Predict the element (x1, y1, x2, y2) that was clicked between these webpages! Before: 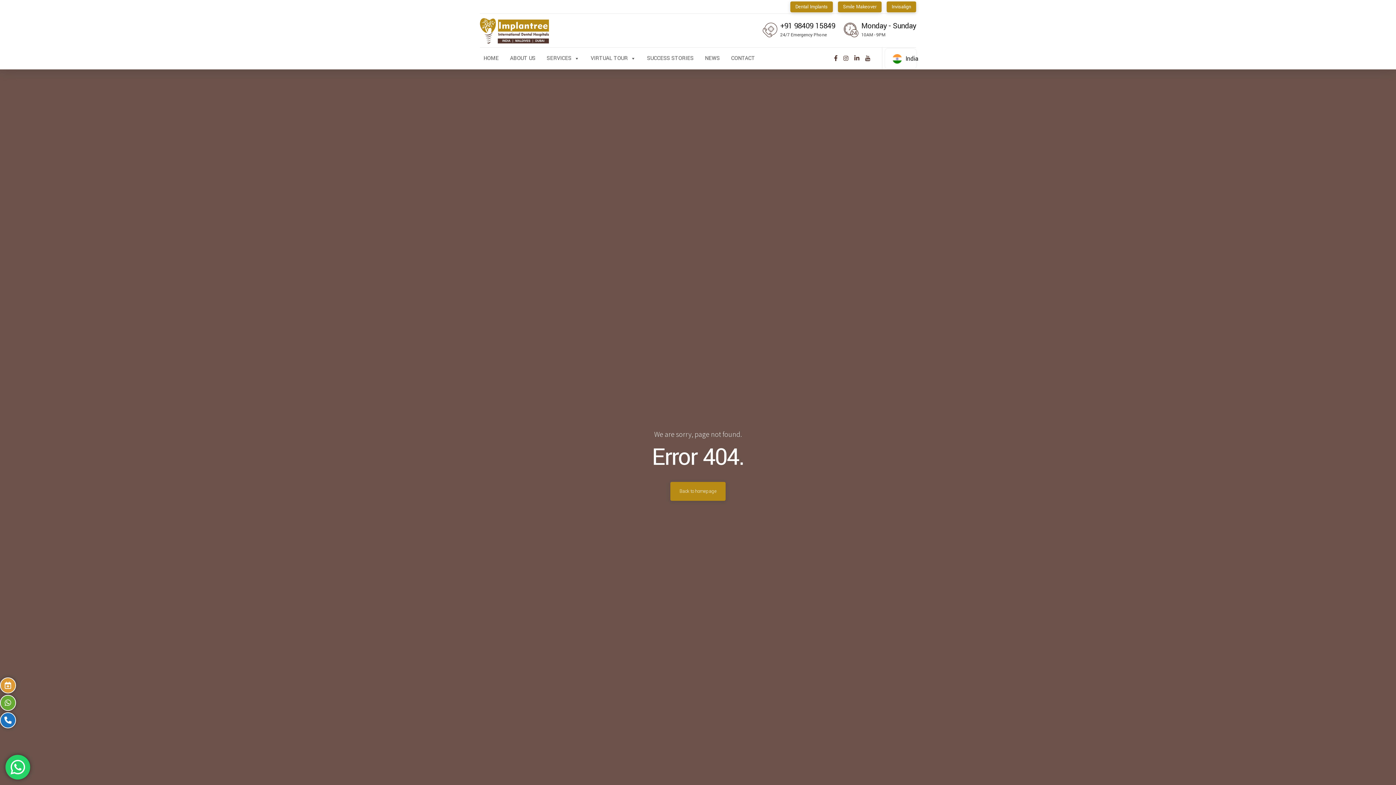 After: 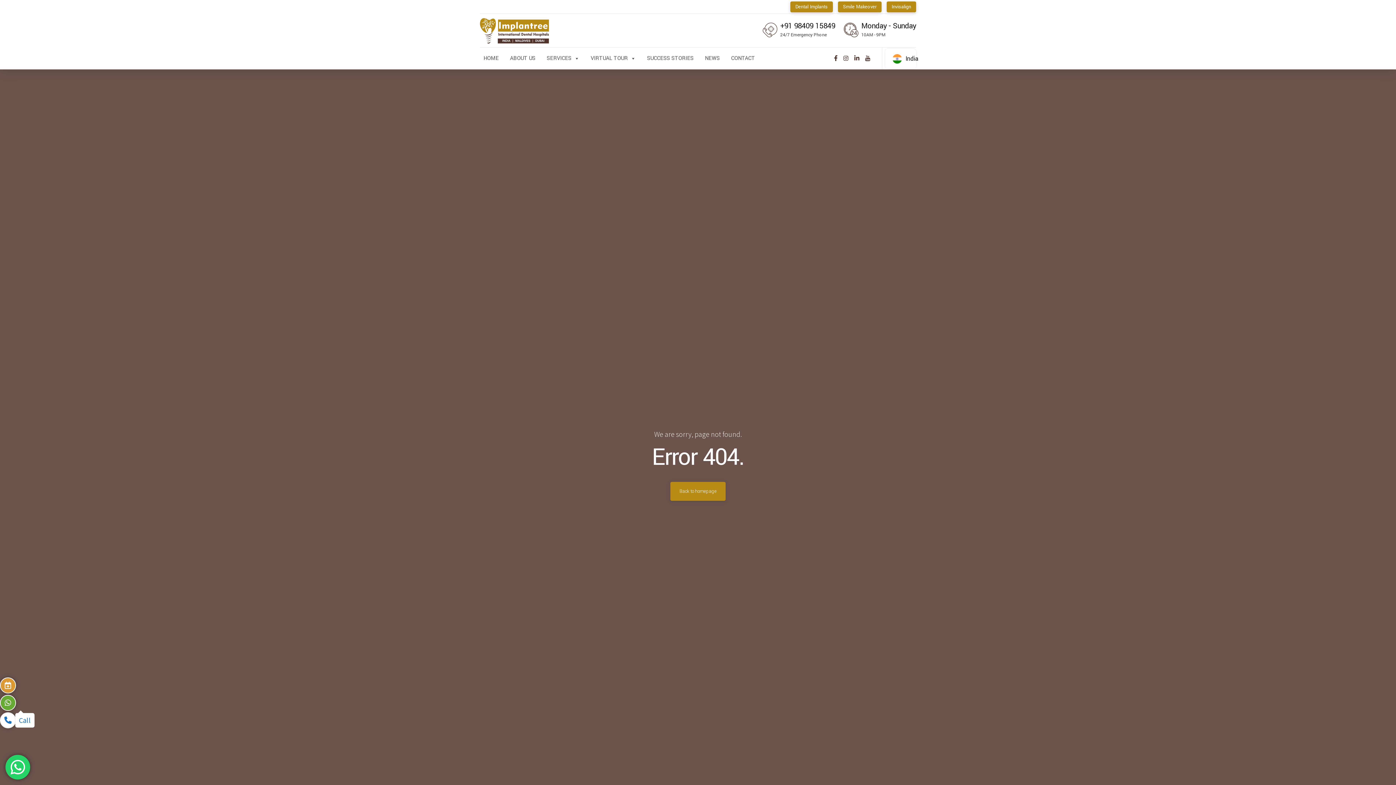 Action: bbox: (0, 717, 15, 724)